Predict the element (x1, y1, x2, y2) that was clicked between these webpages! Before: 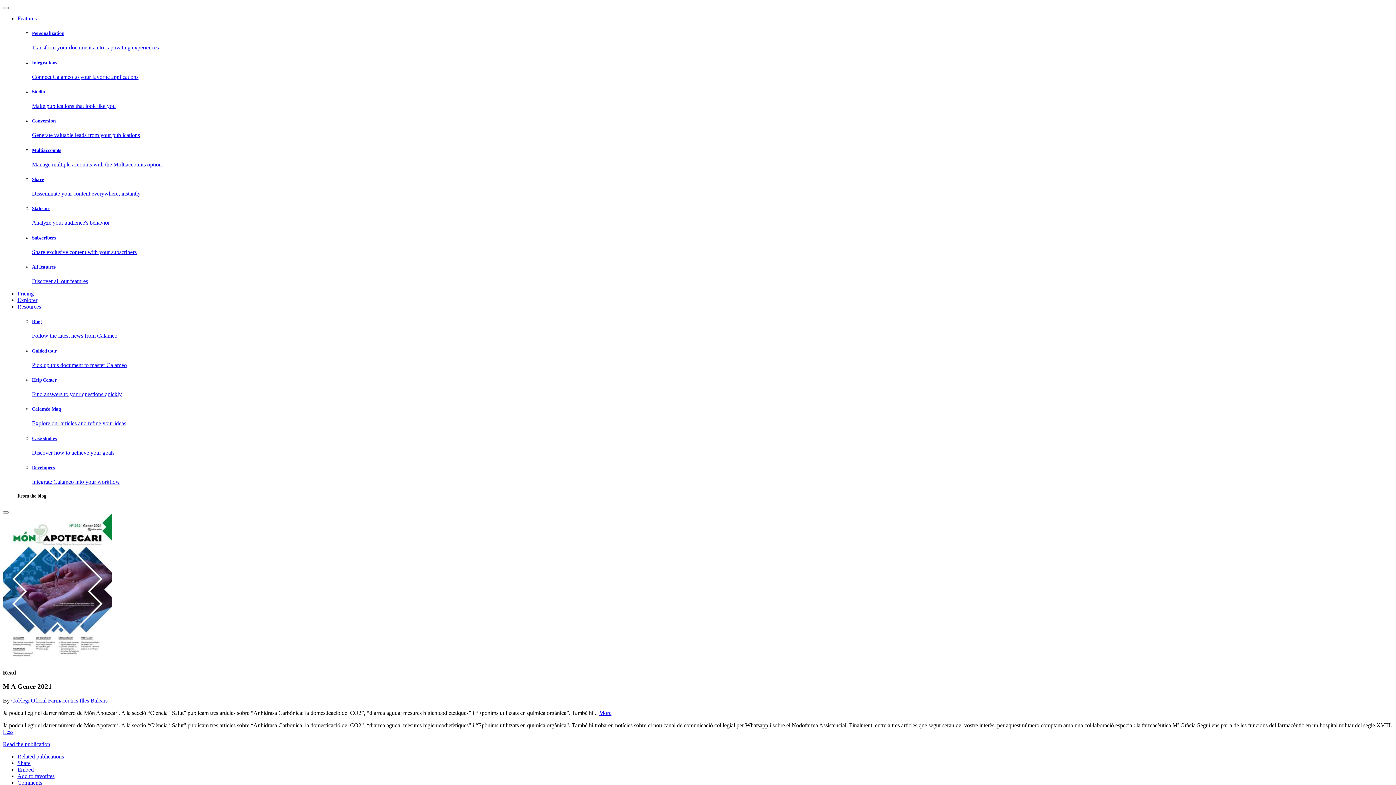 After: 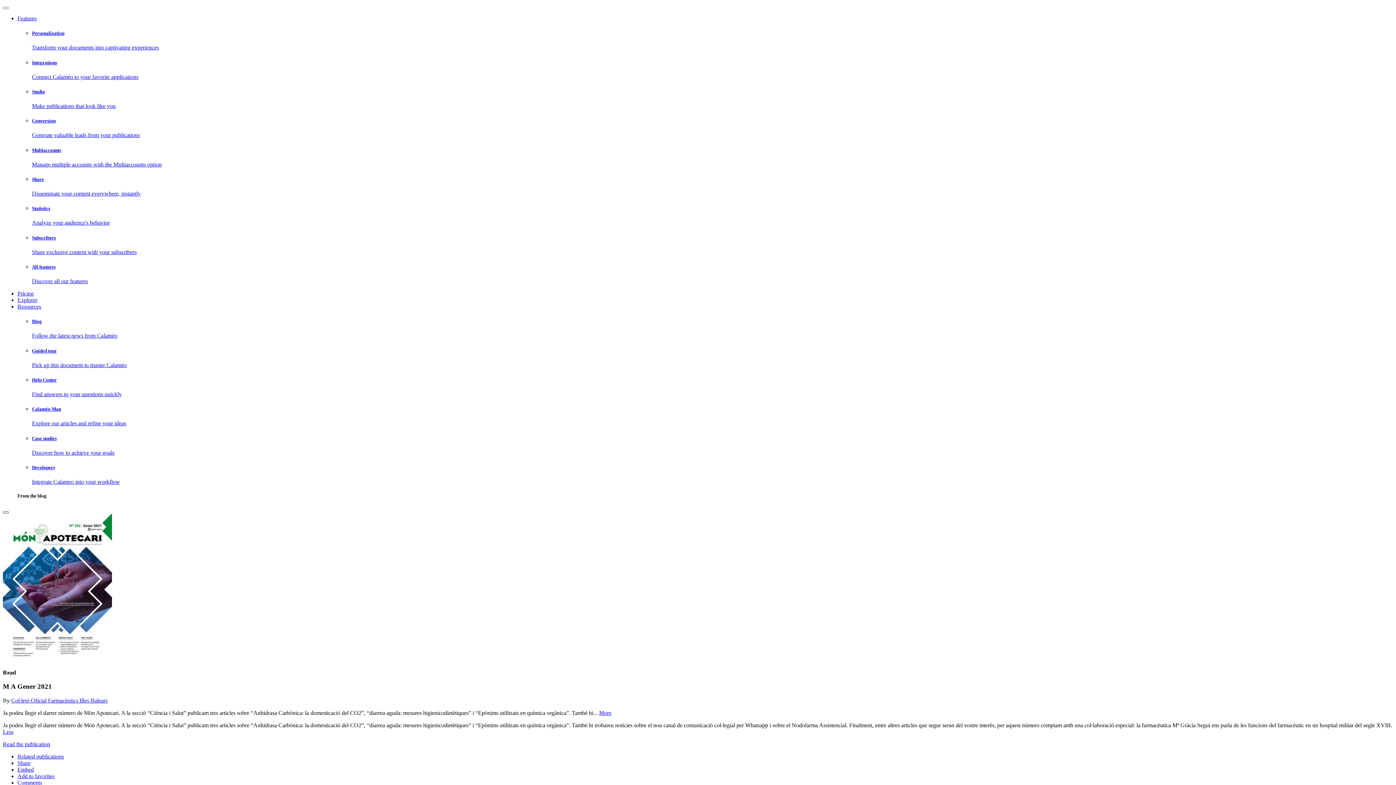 Action: bbox: (2, 511, 8, 513) label: Search